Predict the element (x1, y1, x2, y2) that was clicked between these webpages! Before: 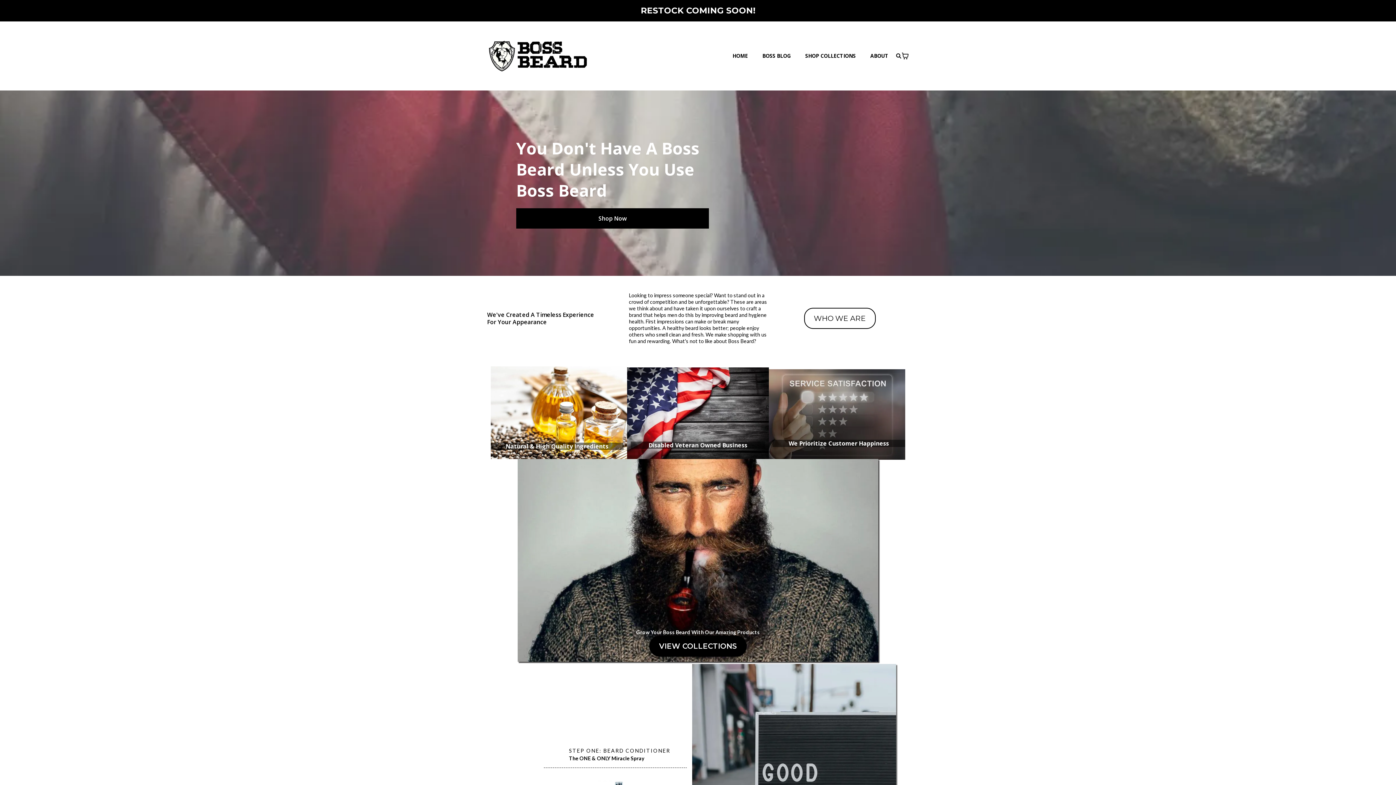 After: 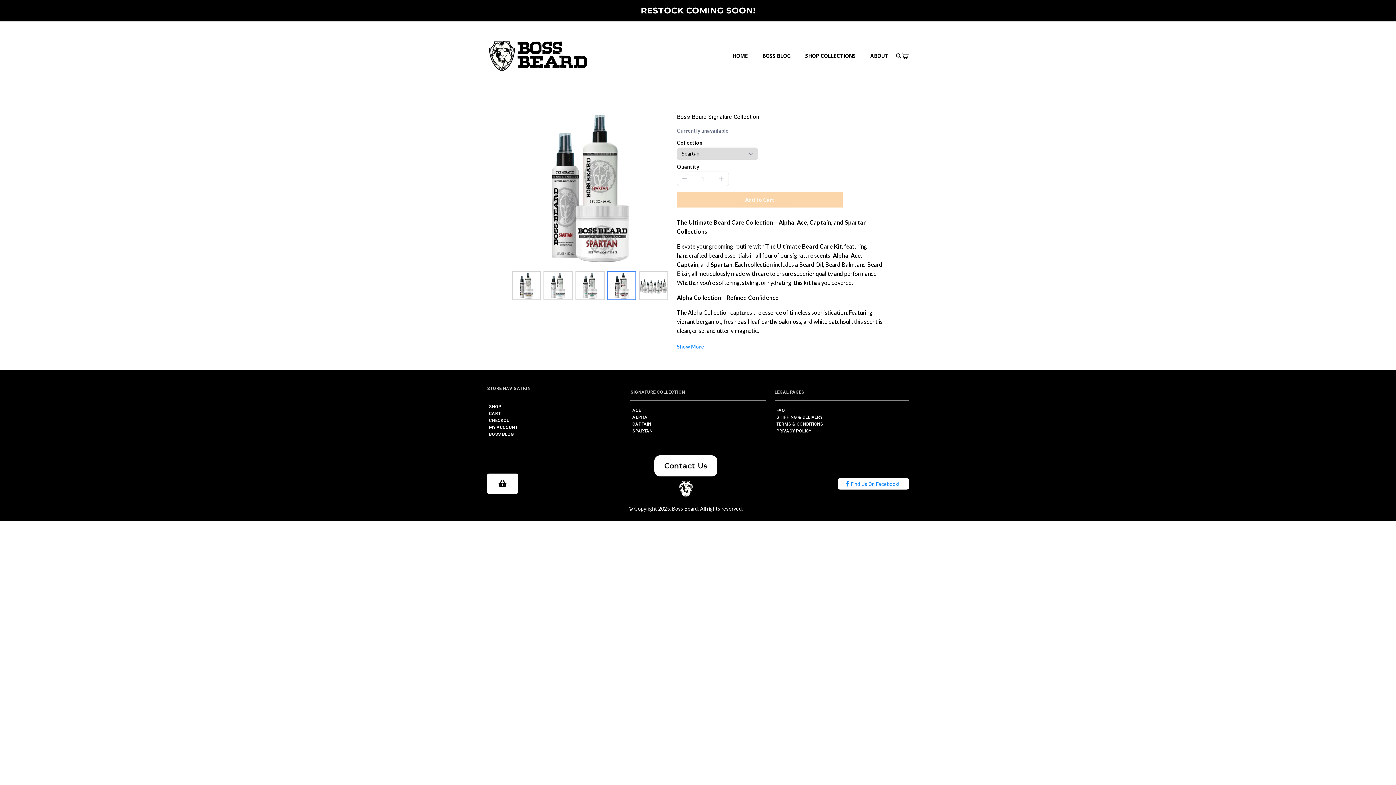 Action: bbox: (649, 636, 746, 657) label: VIEW COLLECTIONS 